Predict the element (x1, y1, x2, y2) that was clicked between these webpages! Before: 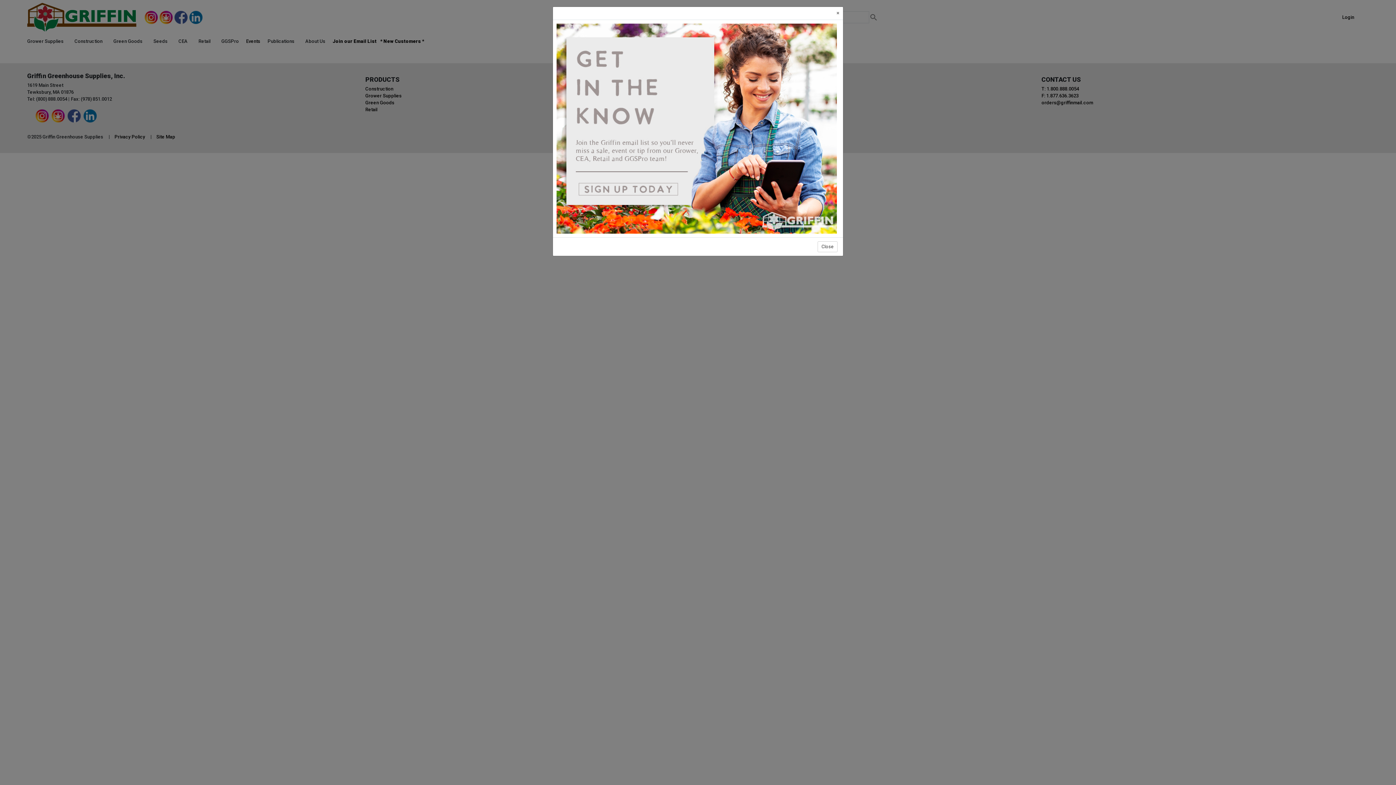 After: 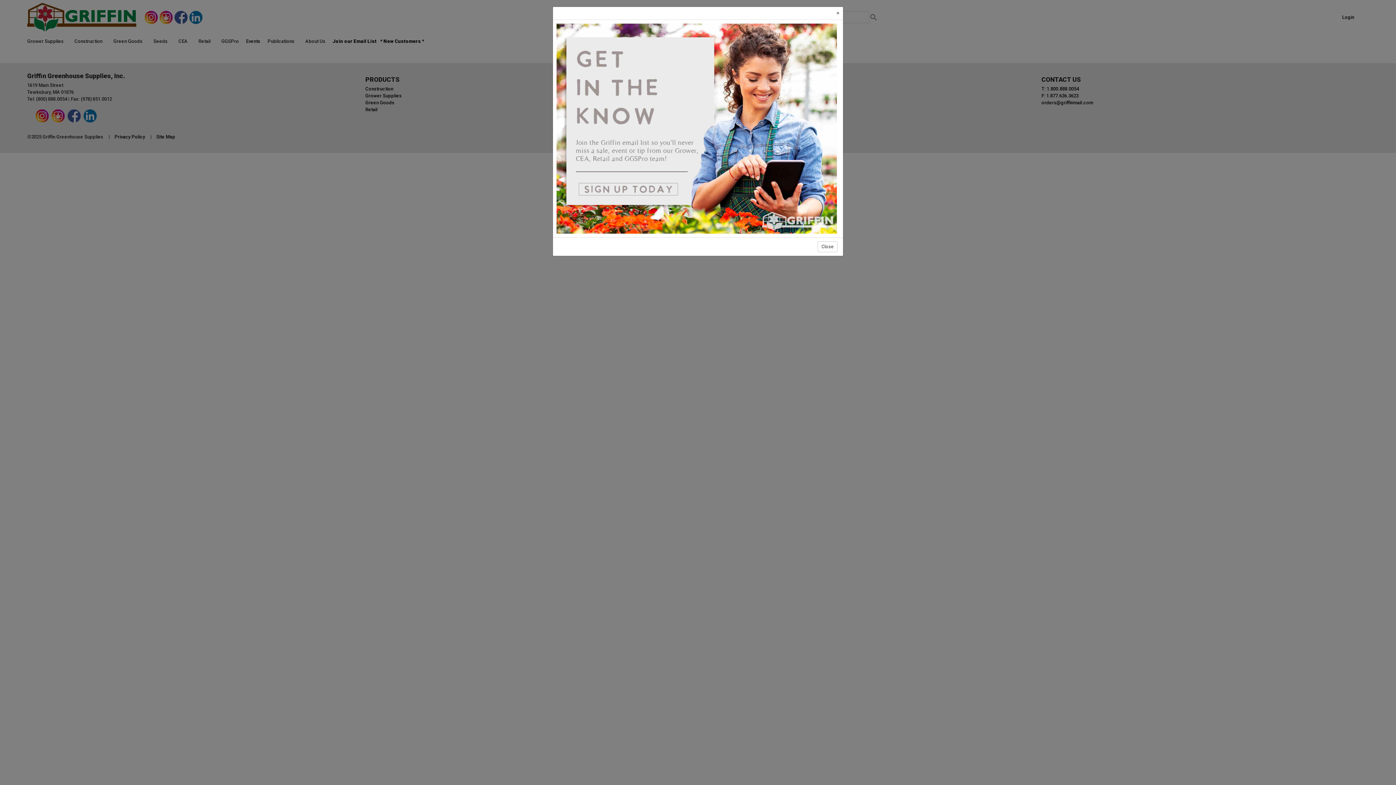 Action: bbox: (556, 125, 837, 130)